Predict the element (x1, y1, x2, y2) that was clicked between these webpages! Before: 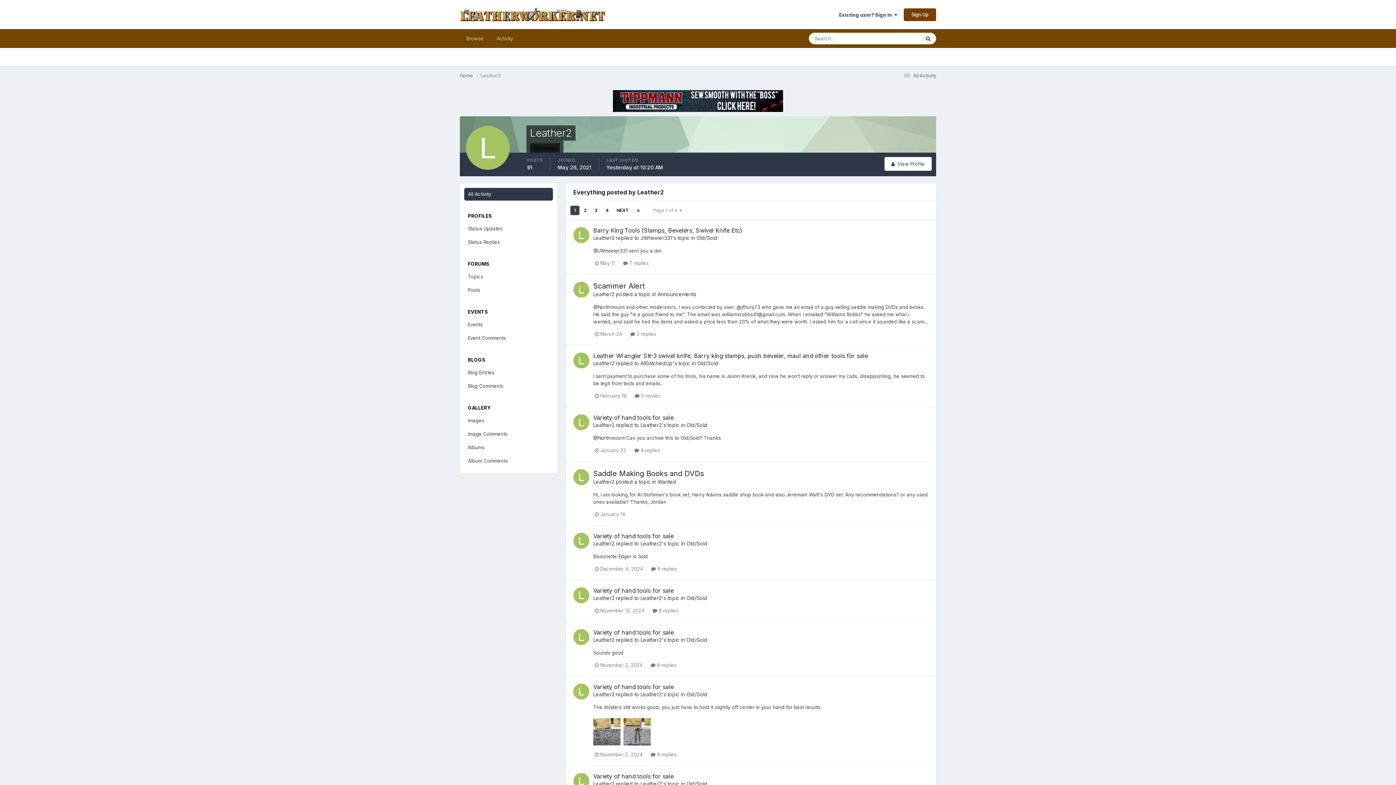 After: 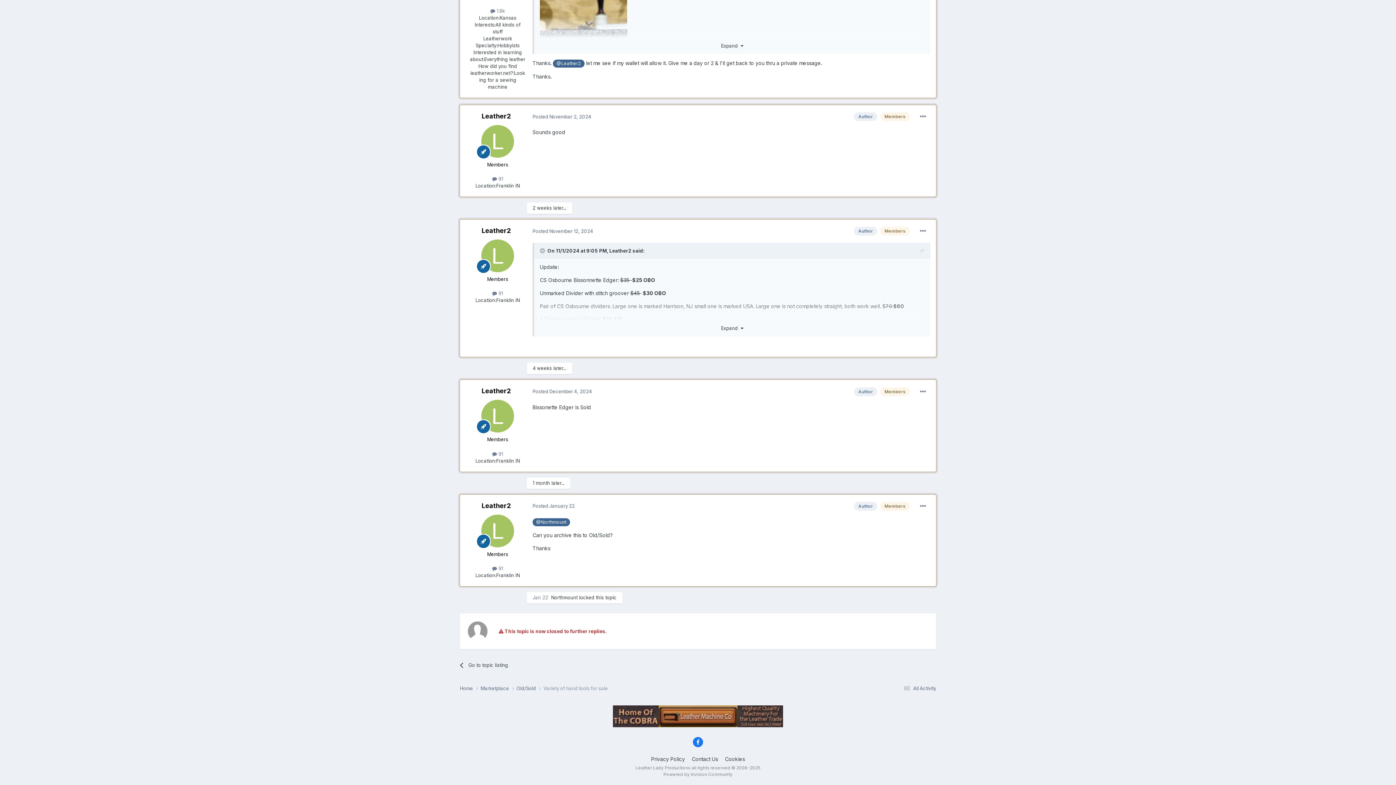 Action: bbox: (650, 662, 676, 668) label:  8 replies